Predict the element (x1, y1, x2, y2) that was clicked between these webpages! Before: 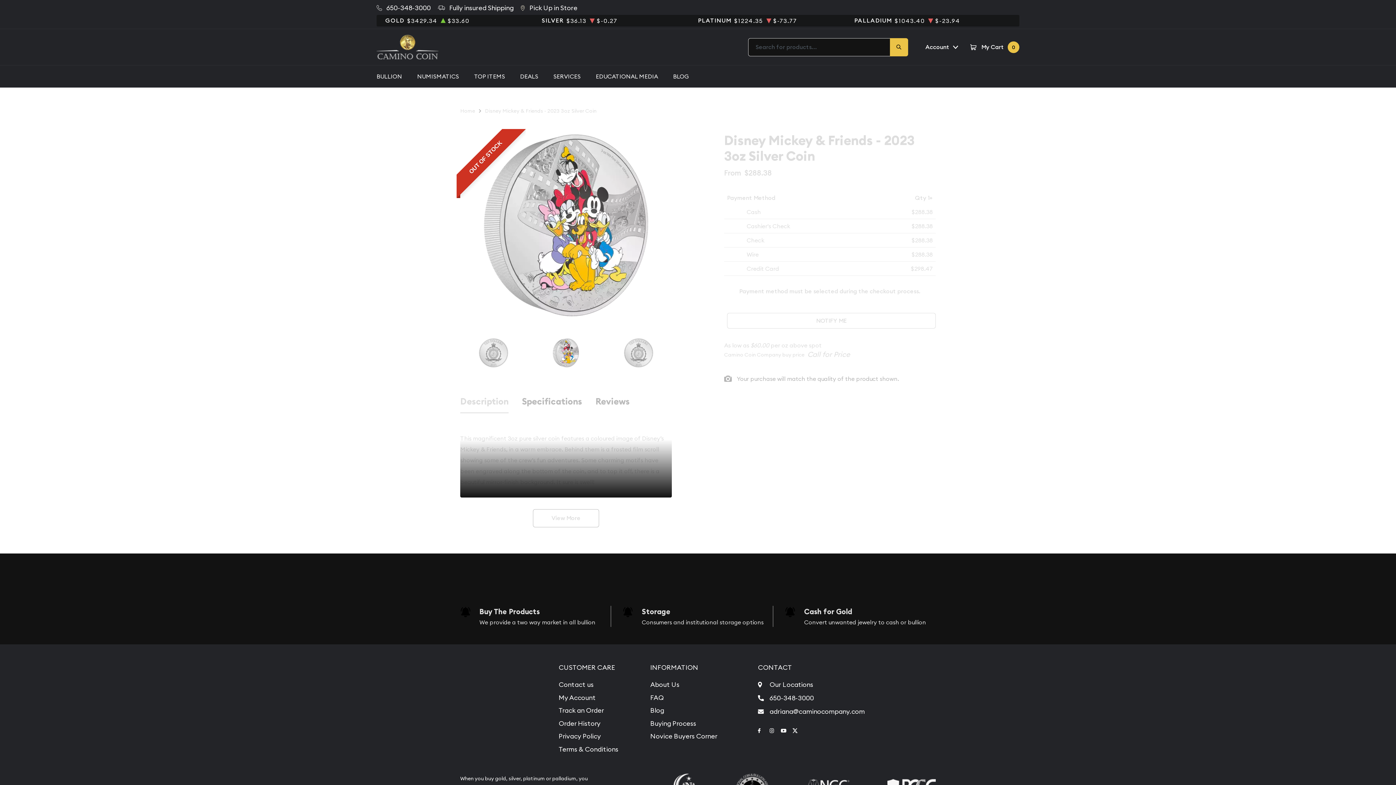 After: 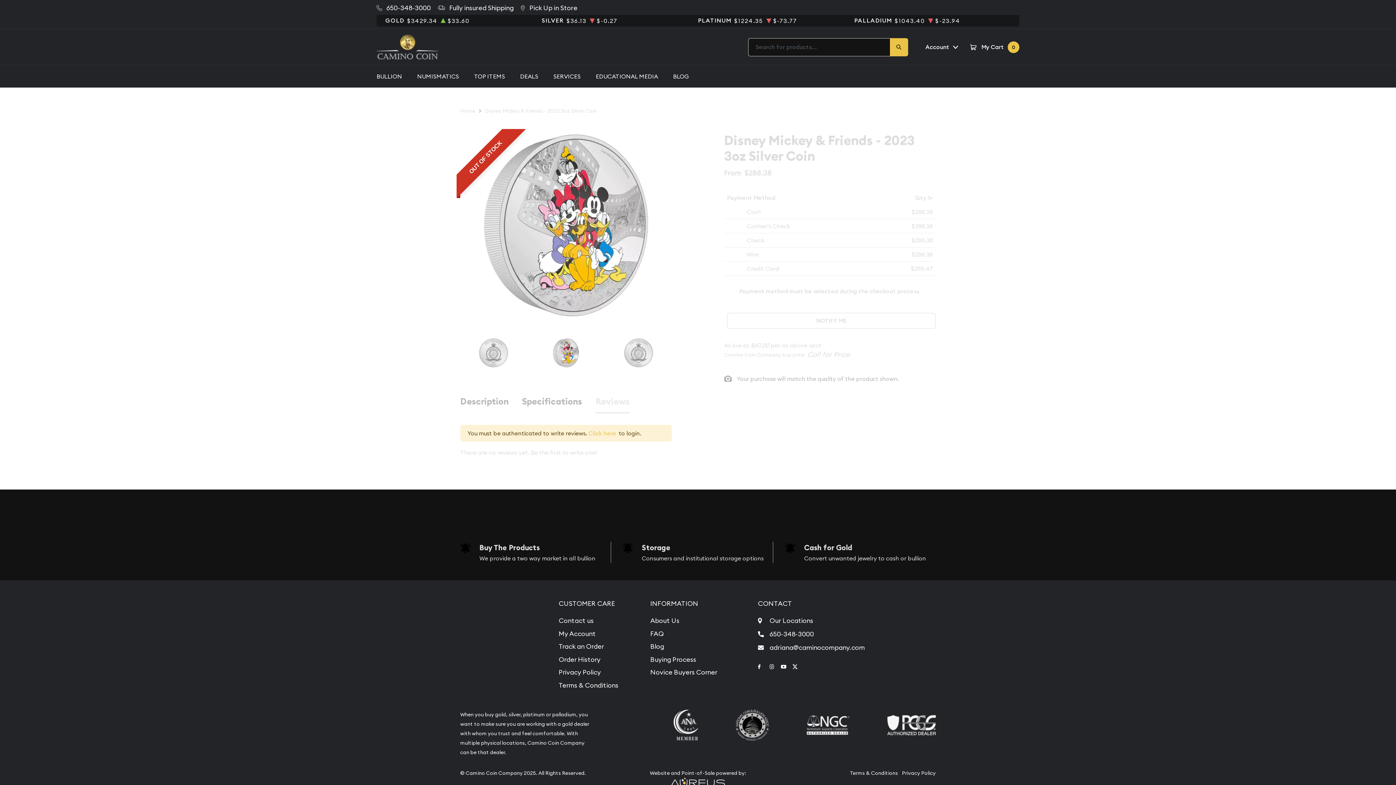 Action: bbox: (595, 396, 629, 406) label: Reviews